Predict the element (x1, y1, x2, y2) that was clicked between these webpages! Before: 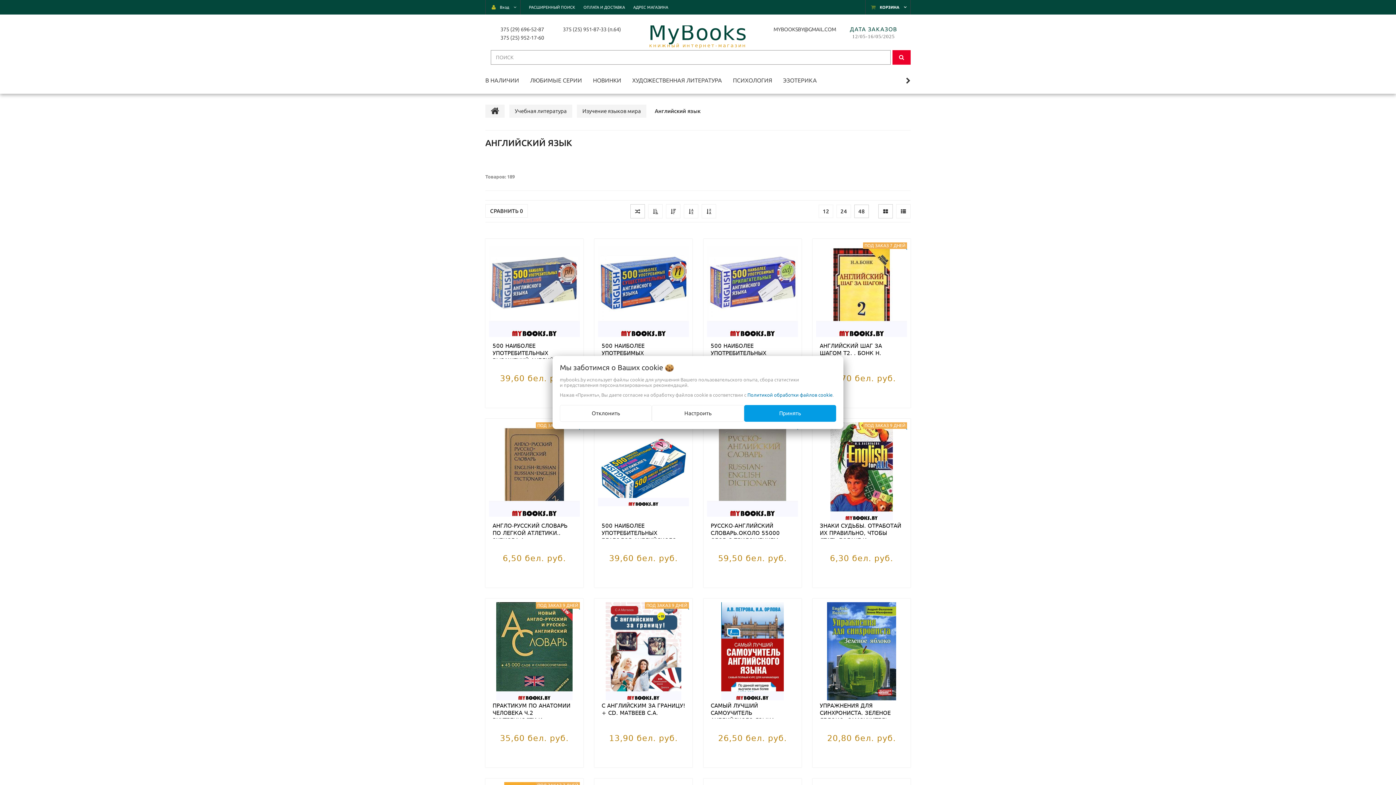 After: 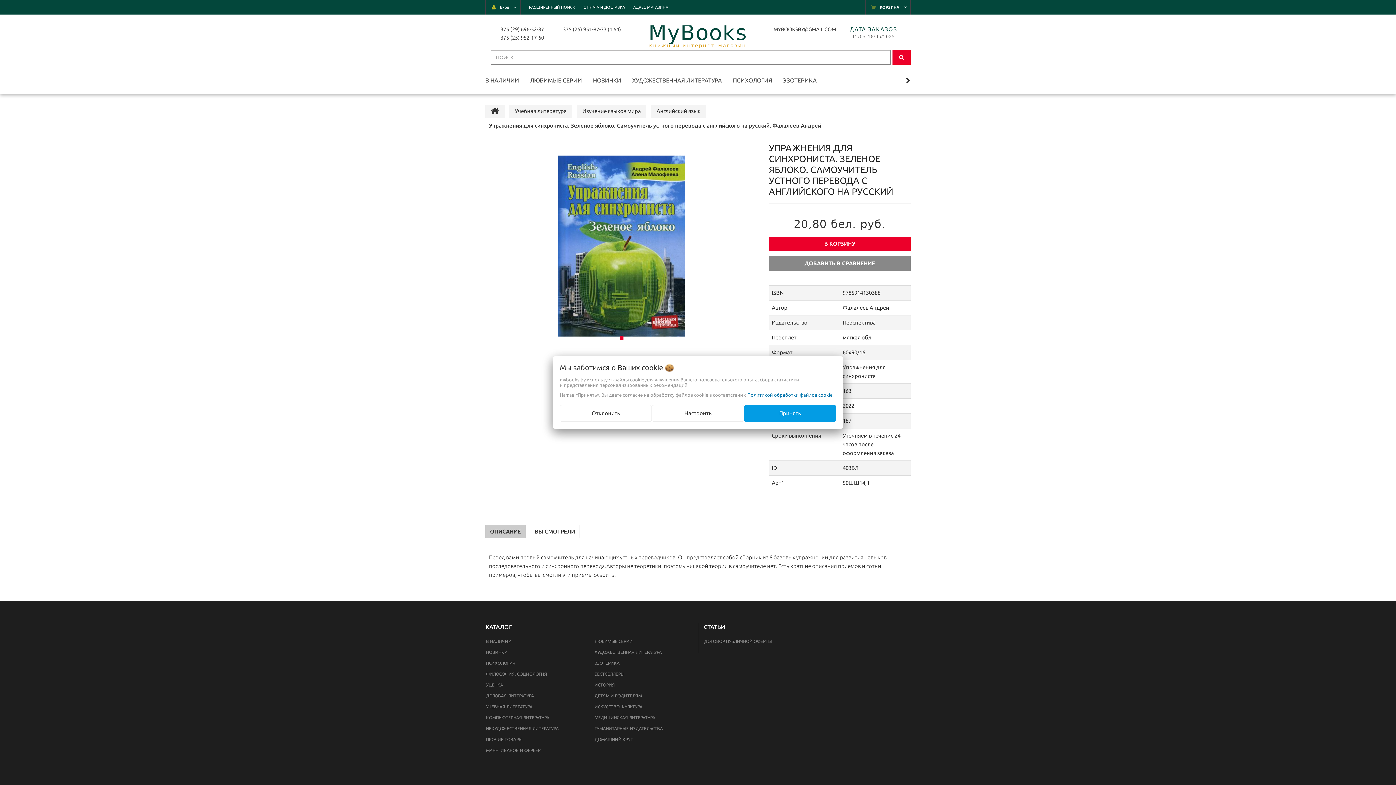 Action: bbox: (816, 602, 907, 700)